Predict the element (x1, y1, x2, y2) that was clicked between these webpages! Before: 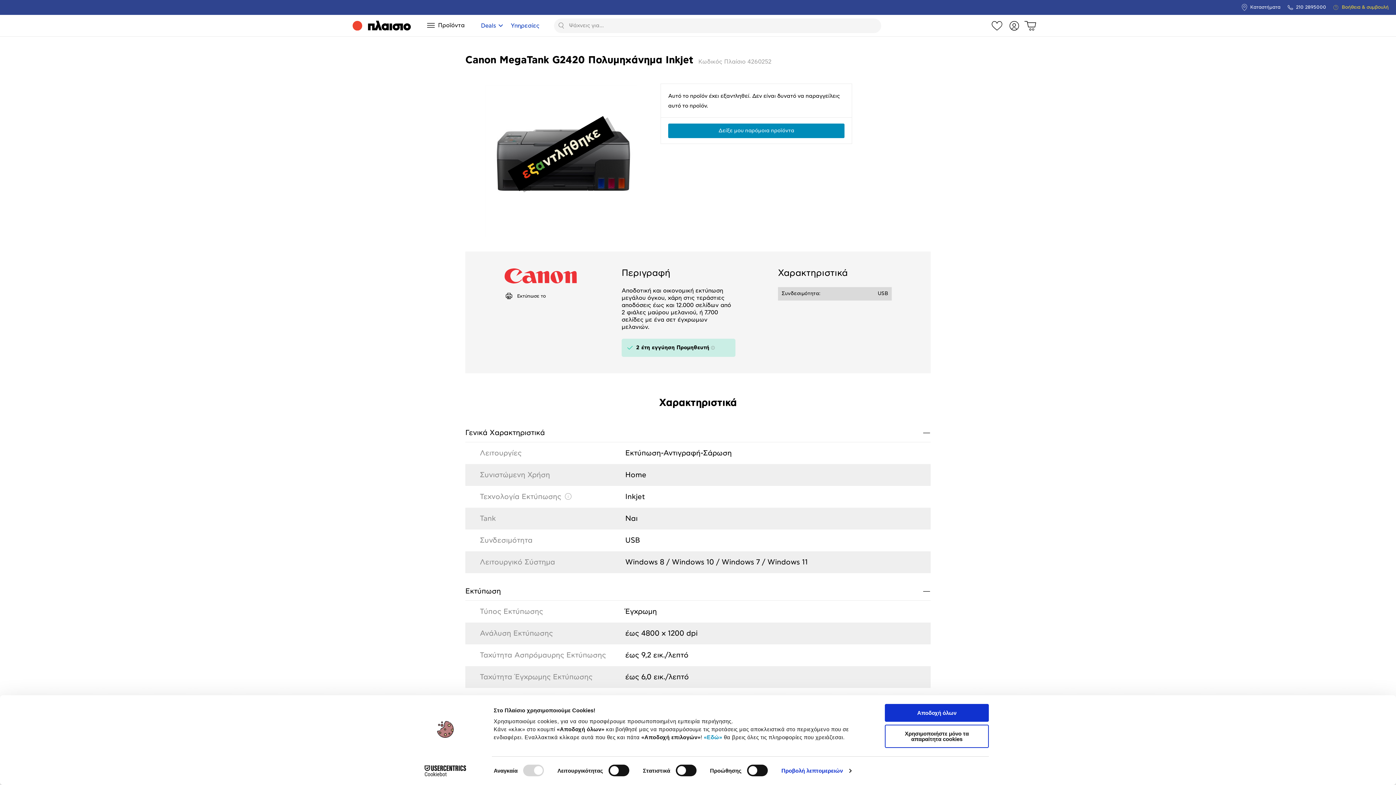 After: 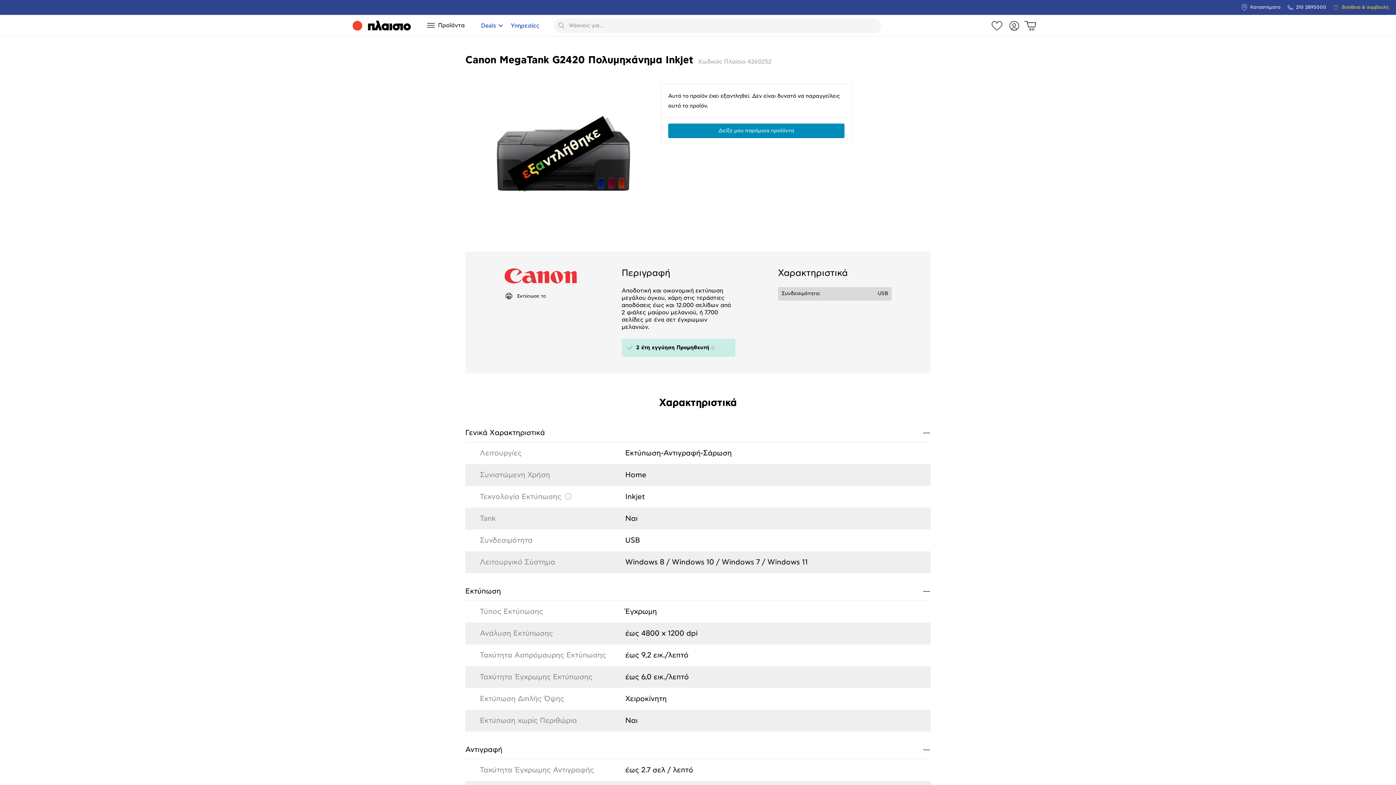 Action: bbox: (885, 704, 989, 722) label: Αποδοχή όλων